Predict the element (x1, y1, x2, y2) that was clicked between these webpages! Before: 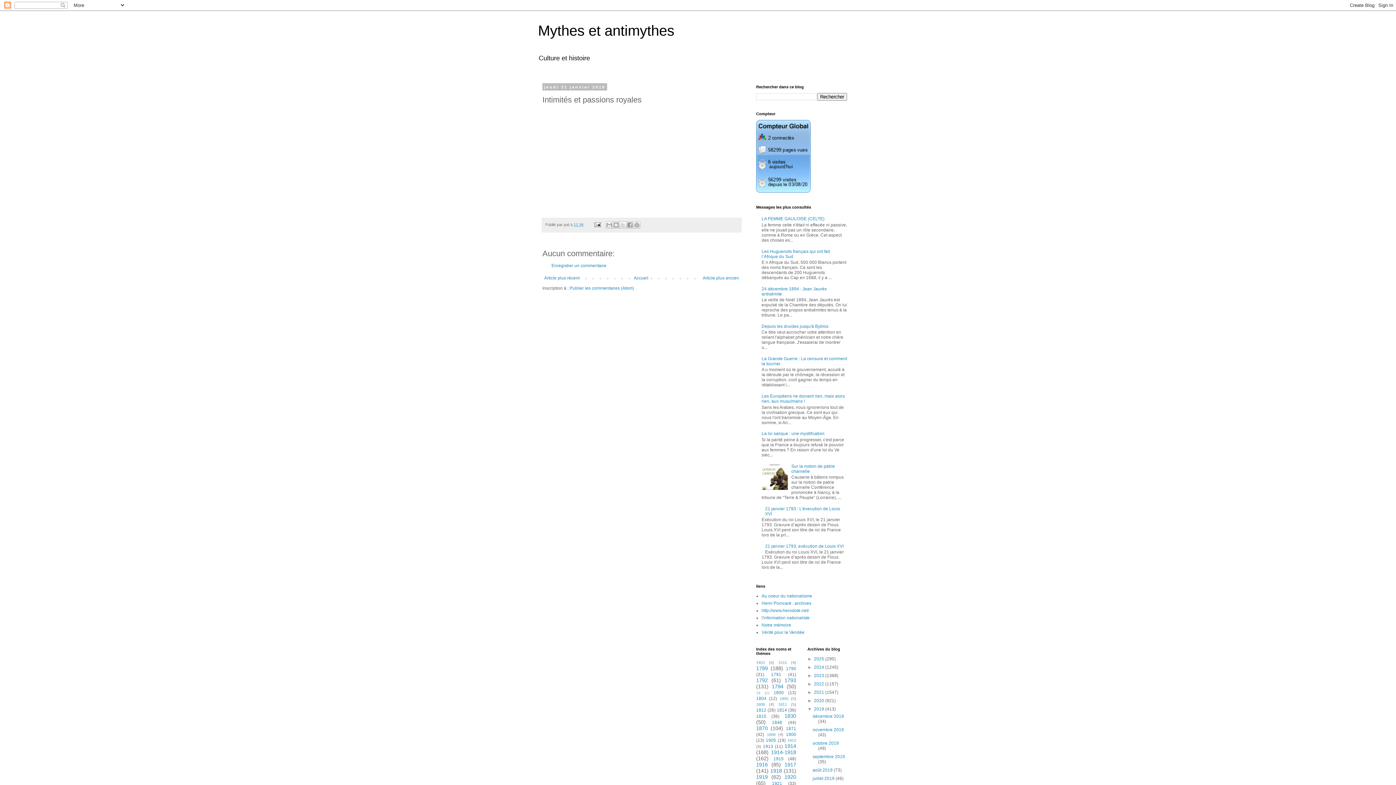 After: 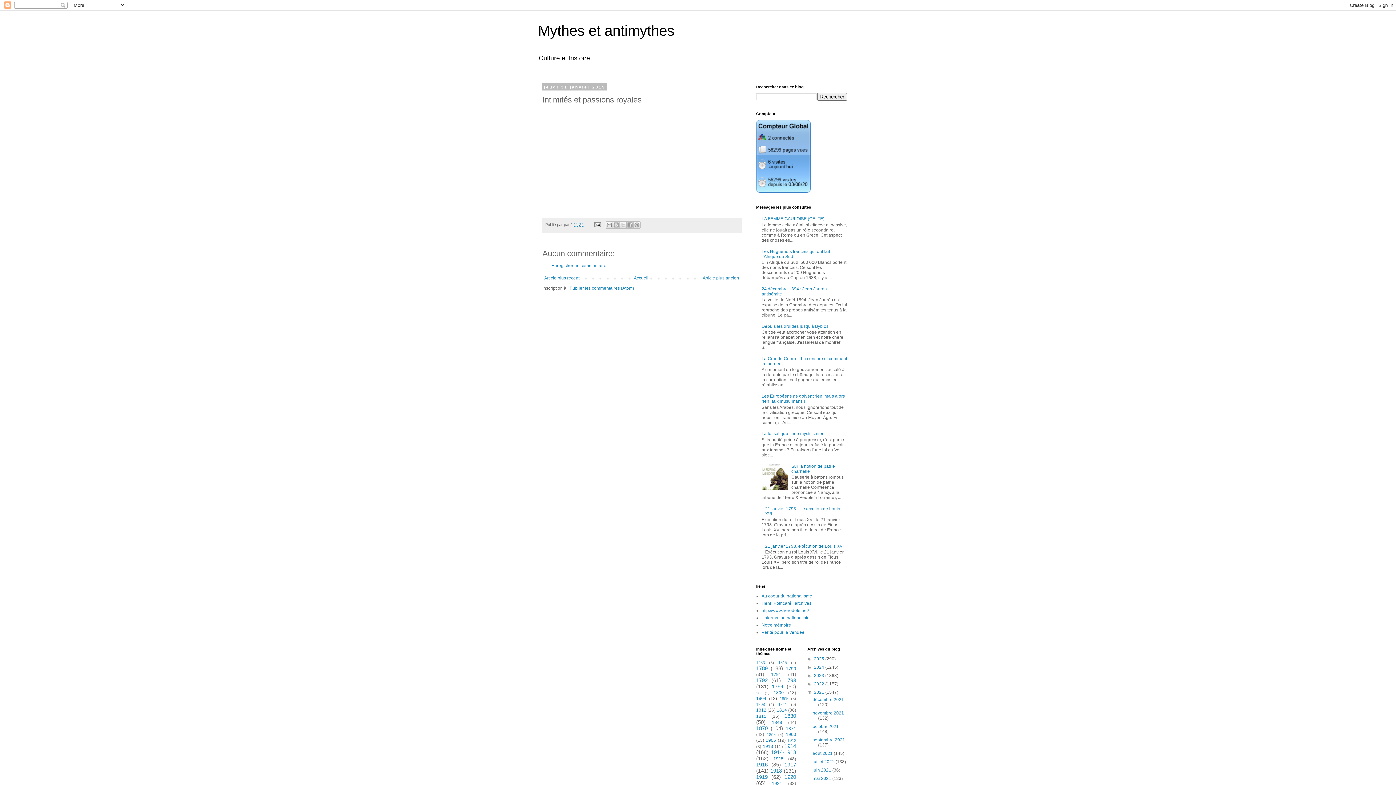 Action: bbox: (807, 690, 814, 695) label: ►  